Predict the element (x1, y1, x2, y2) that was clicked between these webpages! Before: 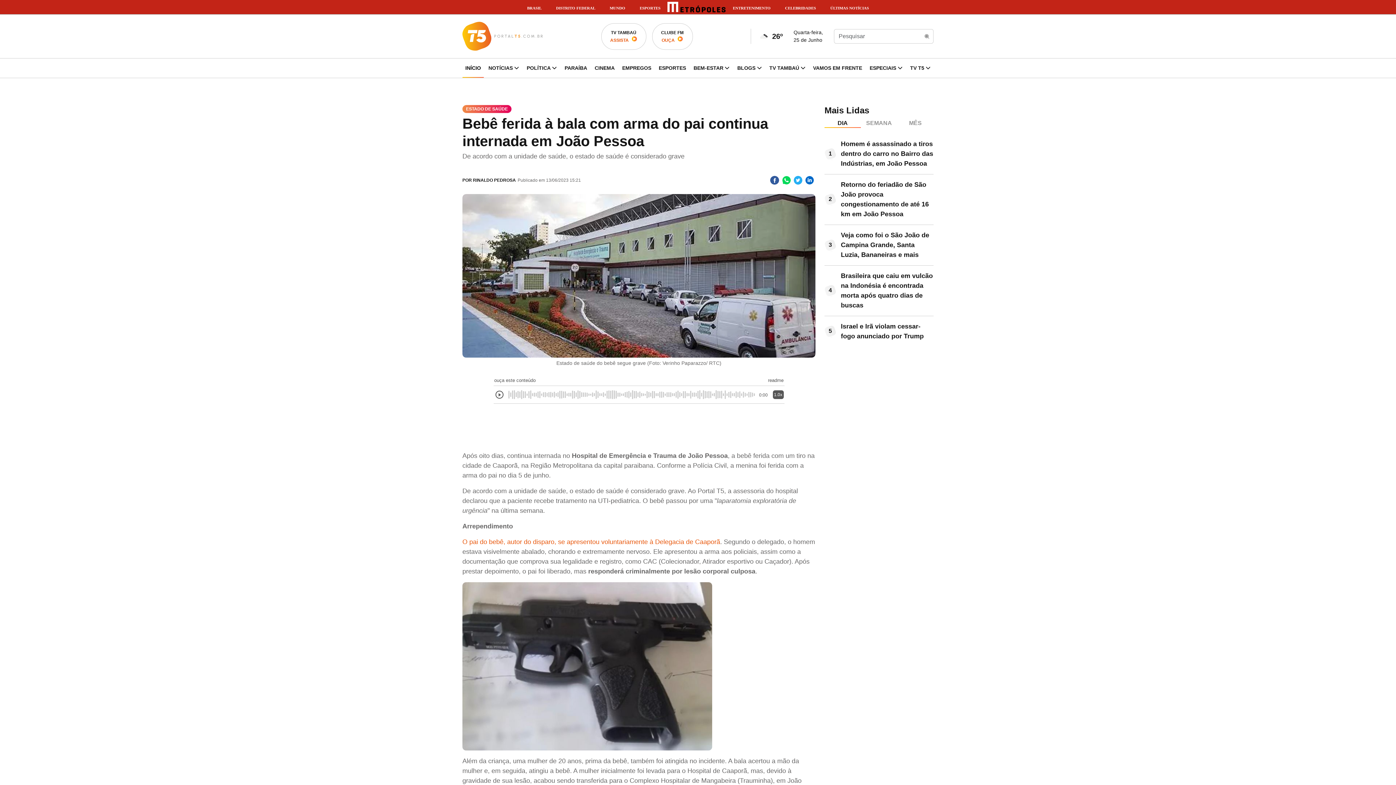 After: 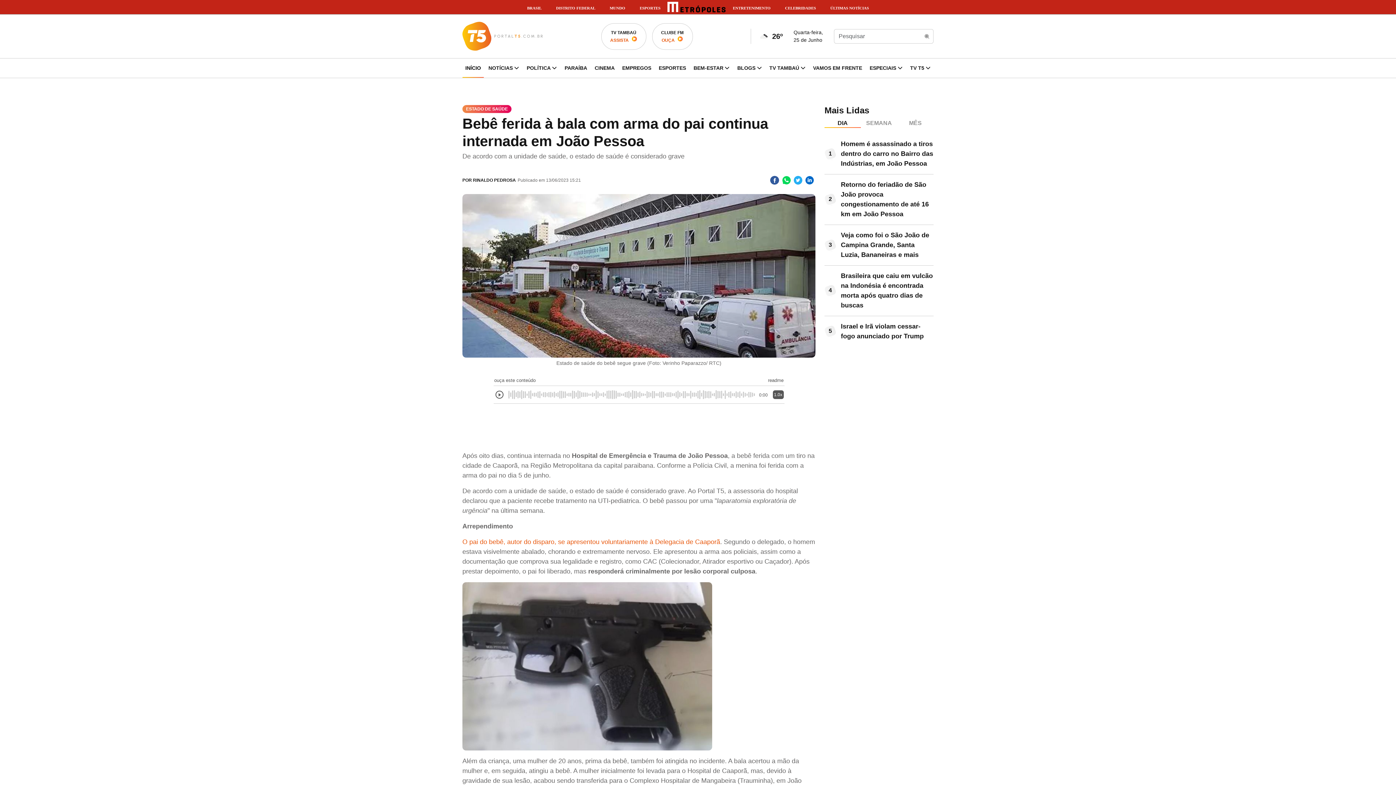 Action: label: METRÓPOLES bbox: (667, 1, 725, 12)